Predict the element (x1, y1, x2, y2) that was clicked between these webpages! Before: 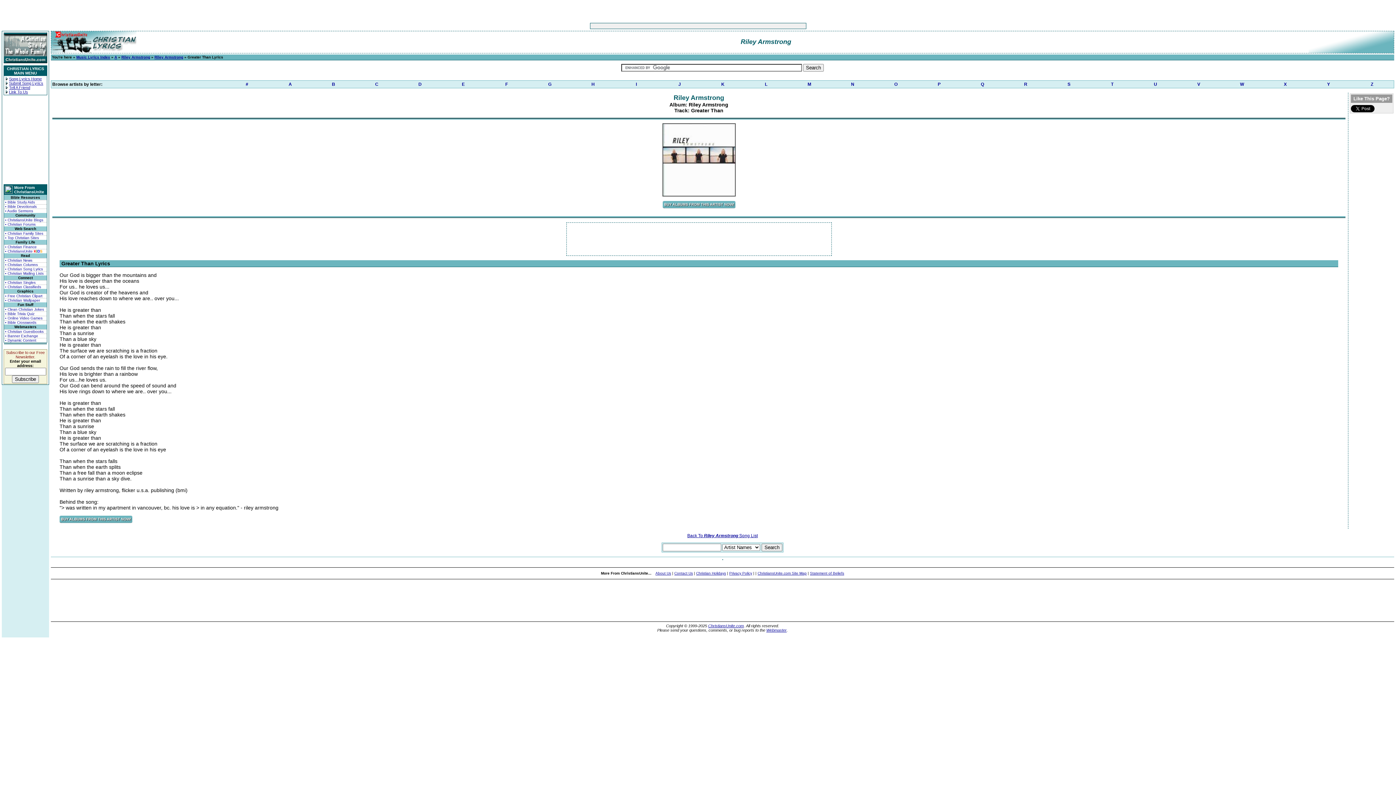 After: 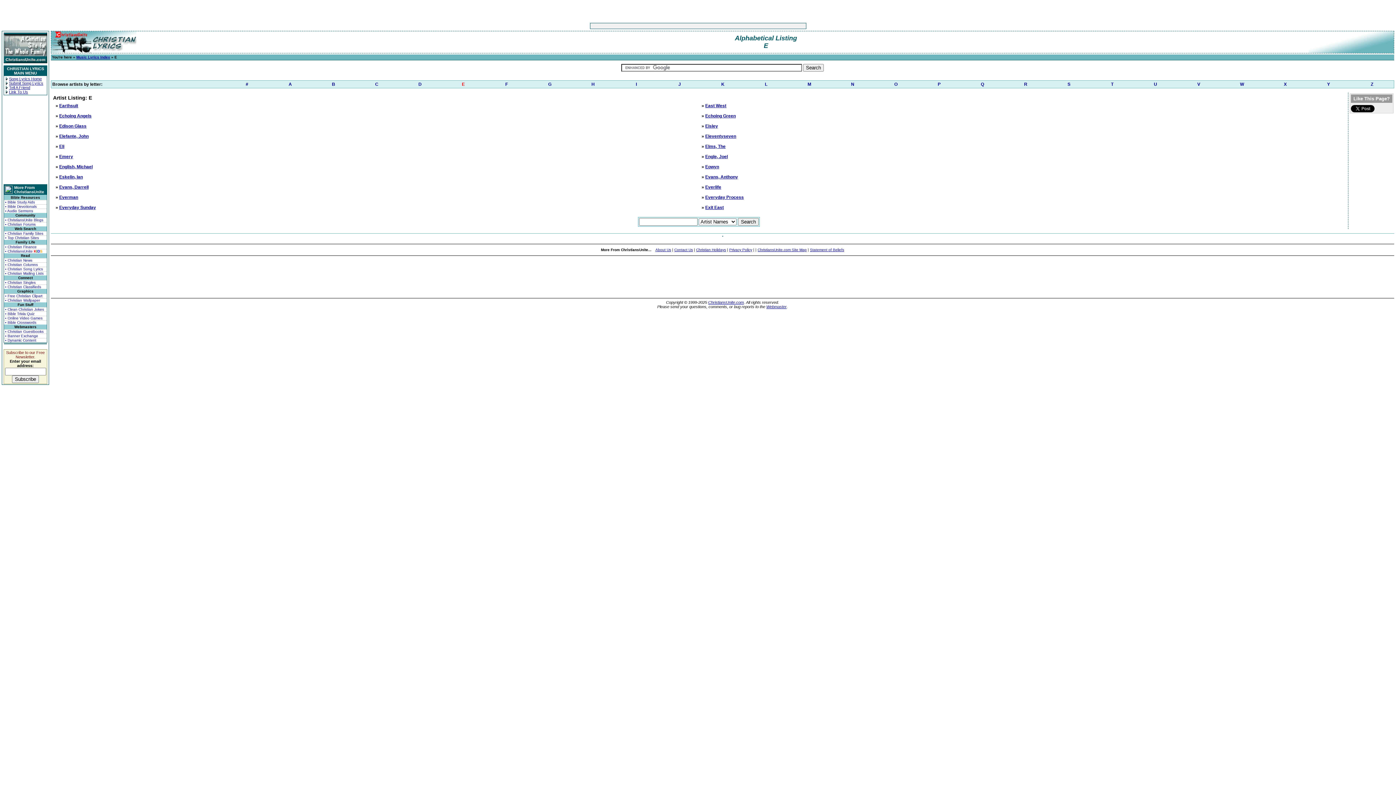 Action: bbox: (441, 80, 485, 88) label: E